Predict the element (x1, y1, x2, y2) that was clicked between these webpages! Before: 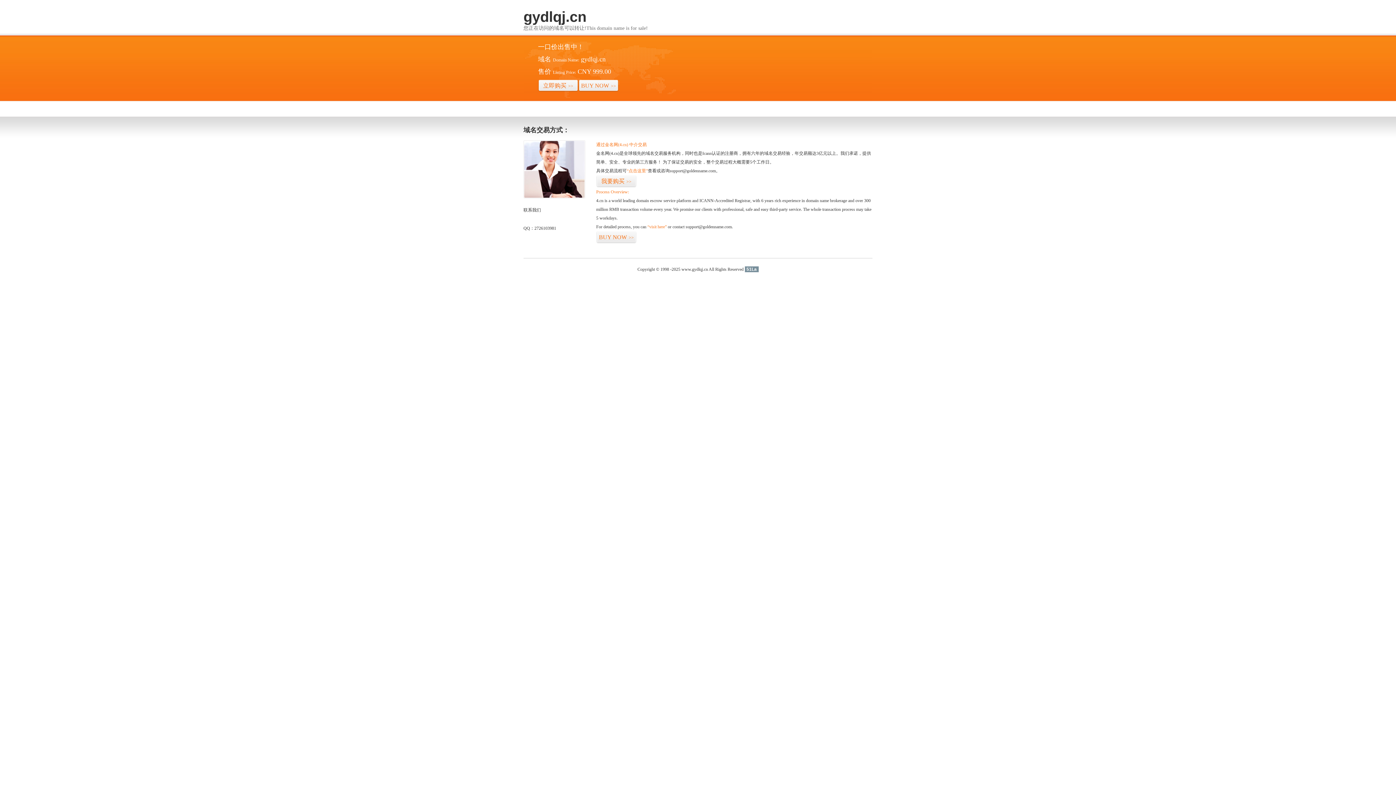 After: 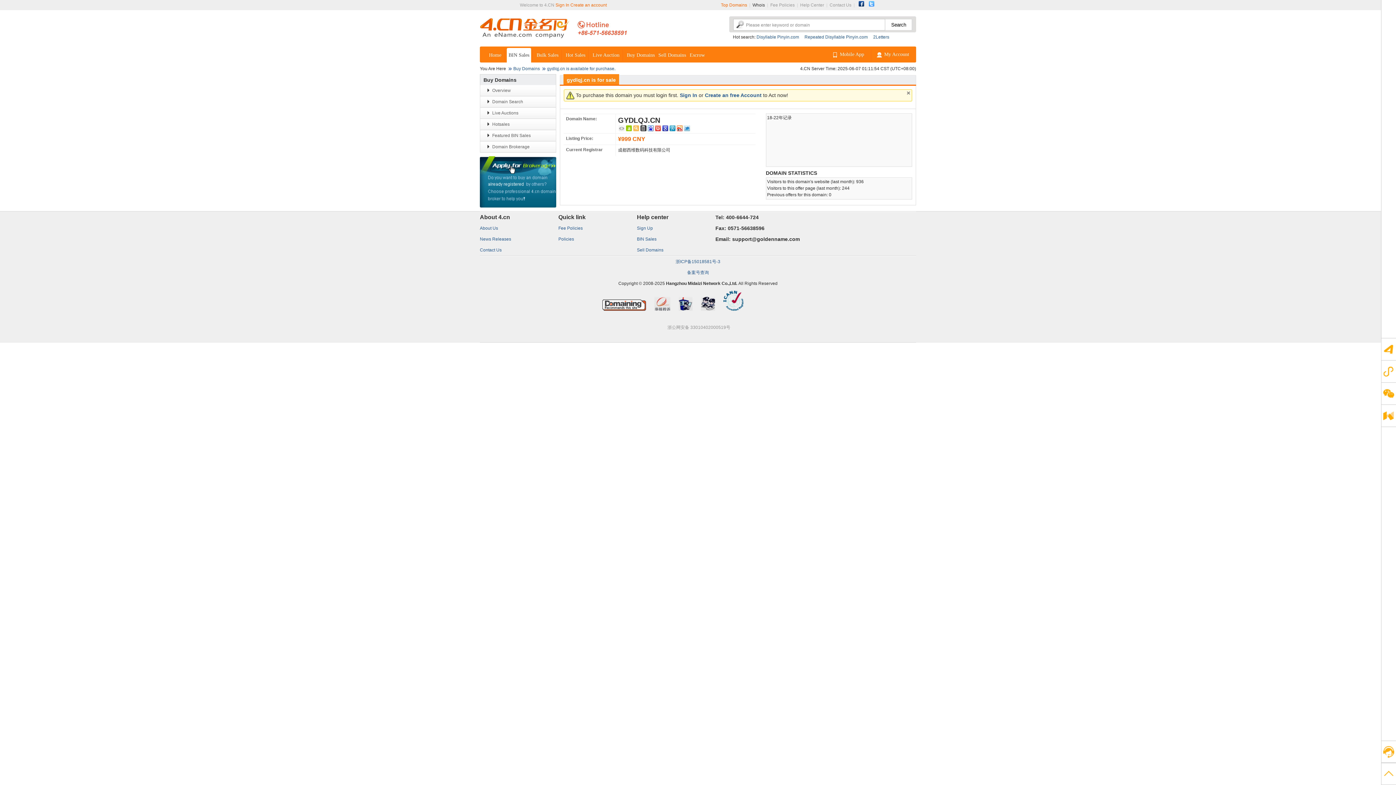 Action: label: “visit here” bbox: (647, 224, 666, 229)